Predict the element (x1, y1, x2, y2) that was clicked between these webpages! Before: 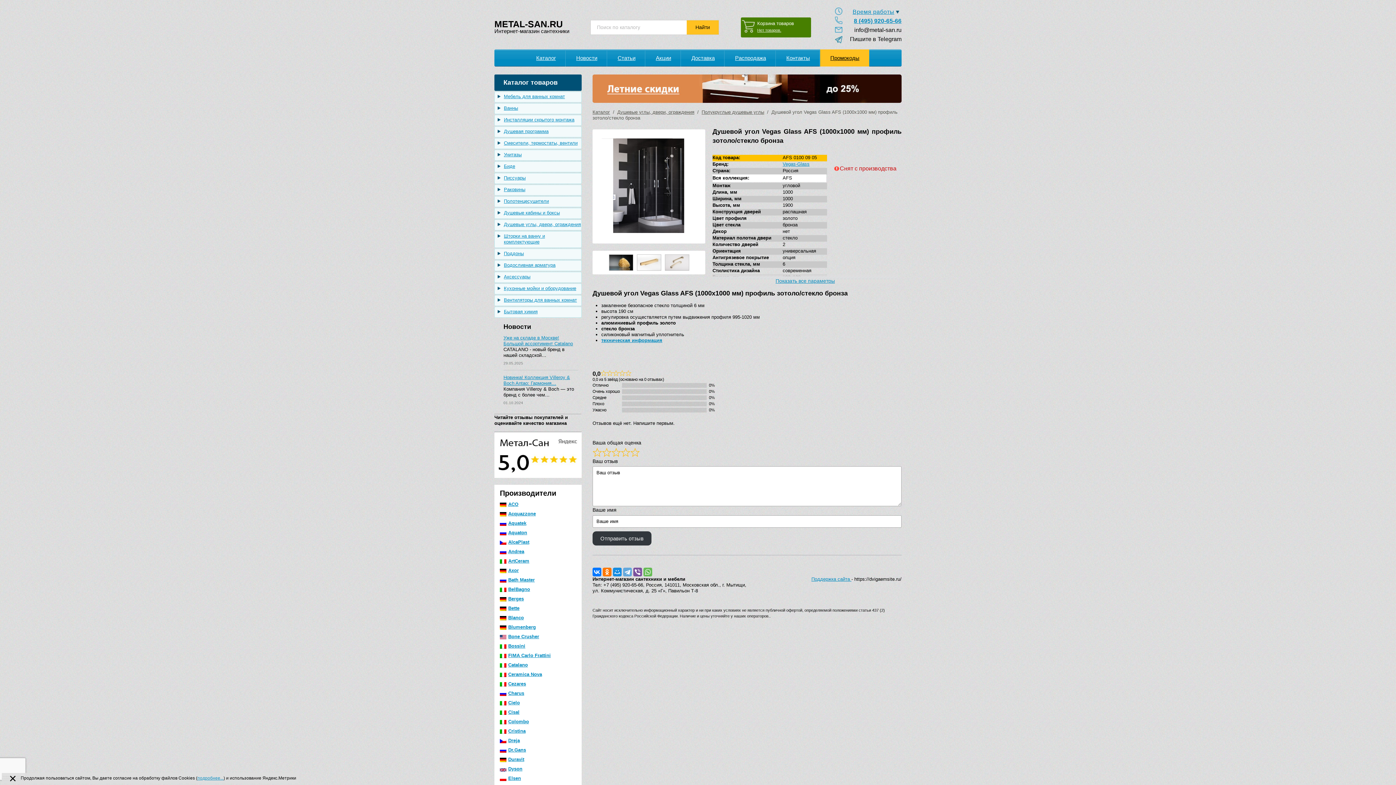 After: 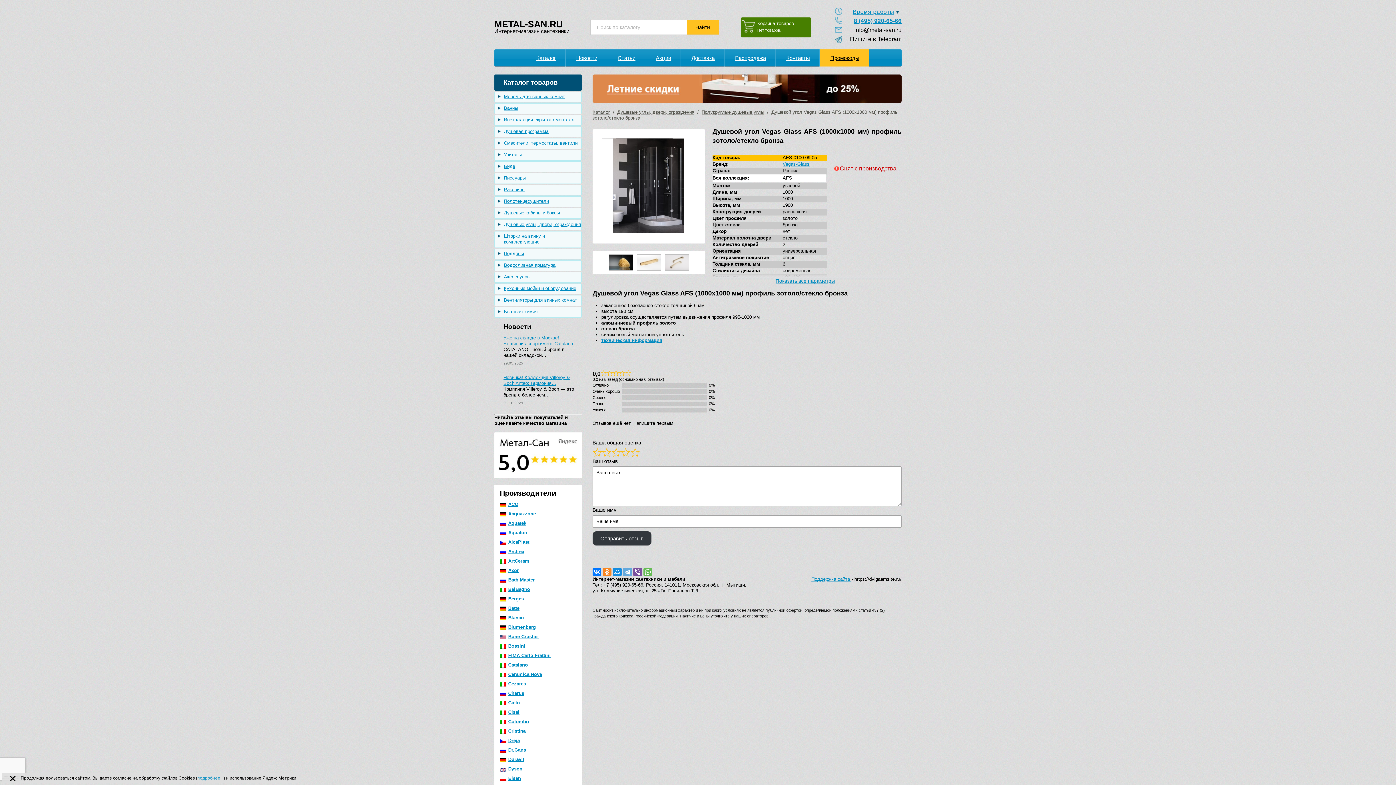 Action: bbox: (602, 568, 611, 576)